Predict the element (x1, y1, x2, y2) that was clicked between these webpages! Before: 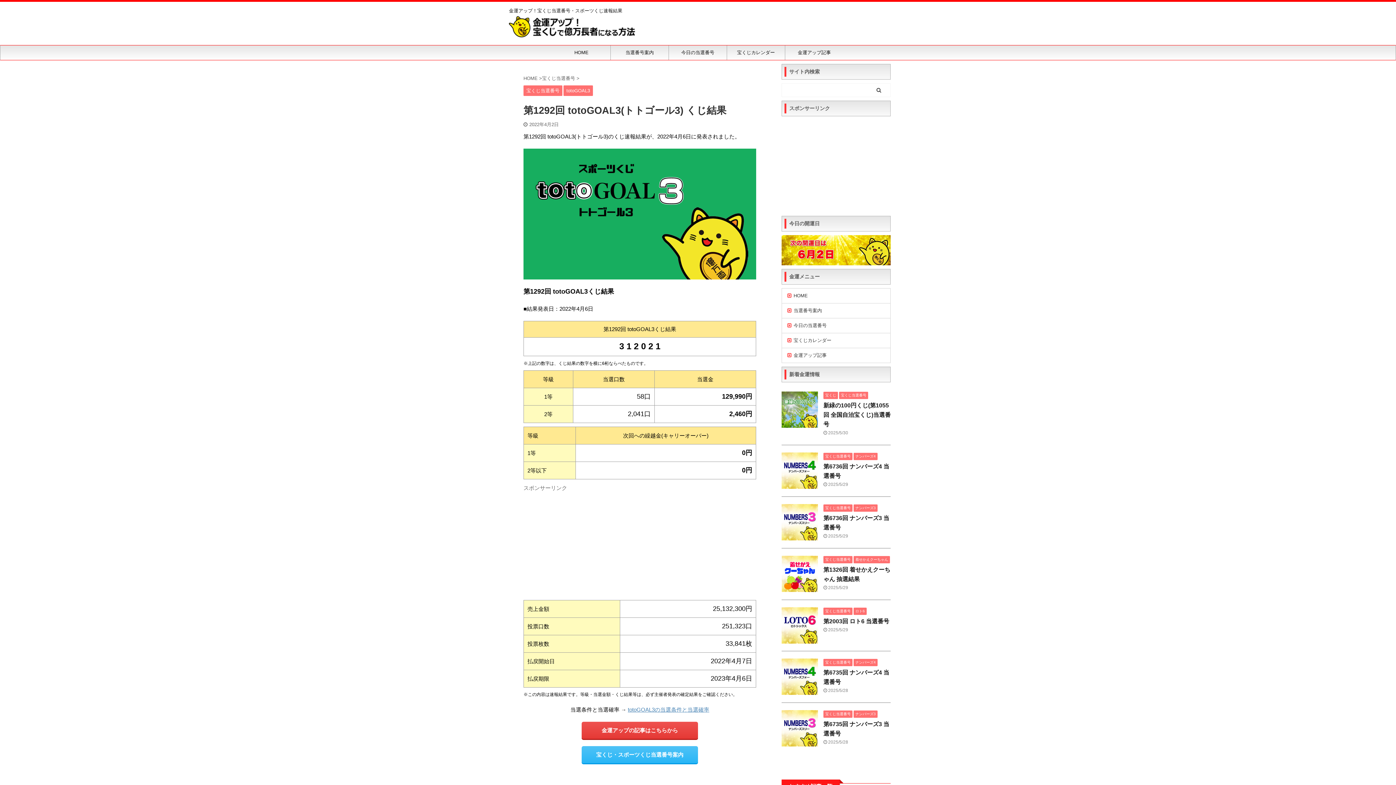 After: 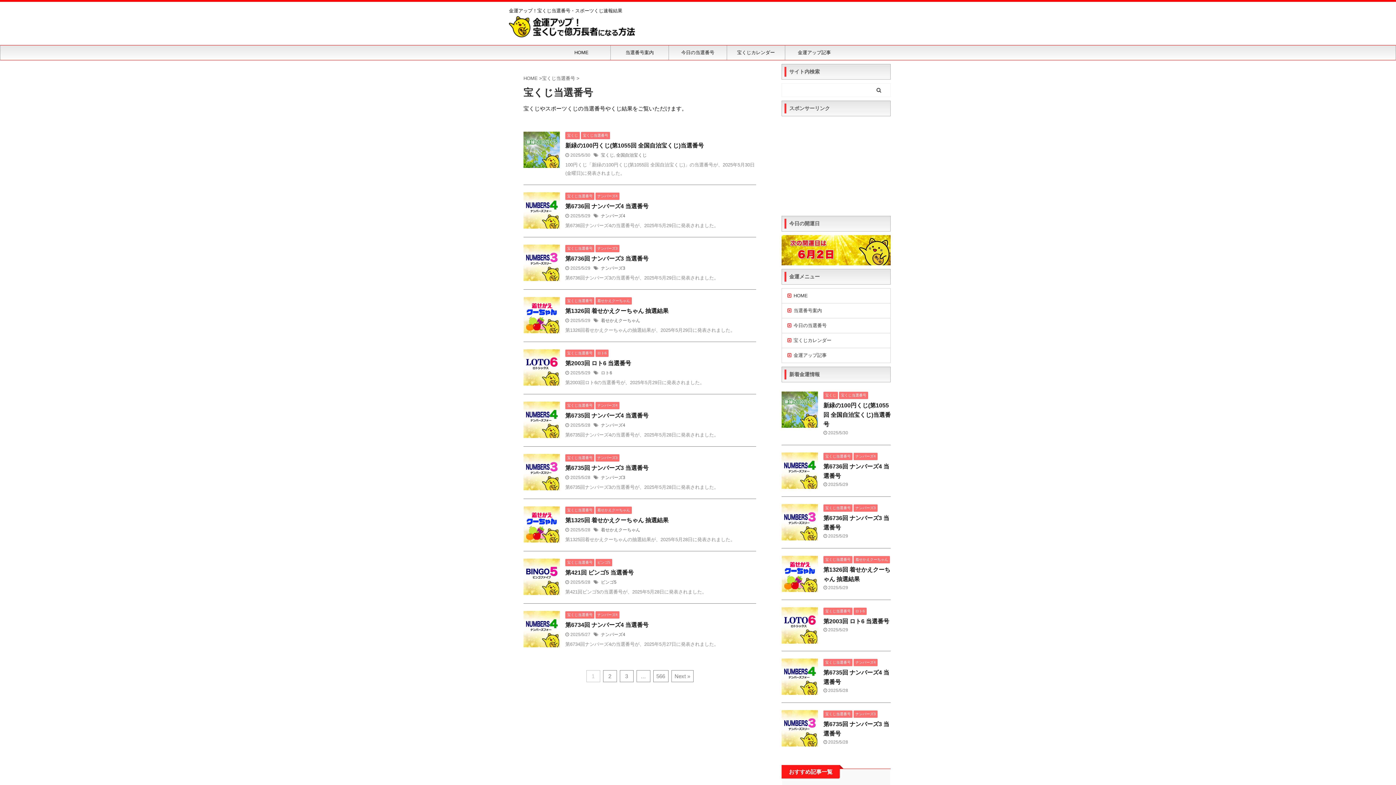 Action: bbox: (823, 711, 852, 716) label: 宝くじ当選番号